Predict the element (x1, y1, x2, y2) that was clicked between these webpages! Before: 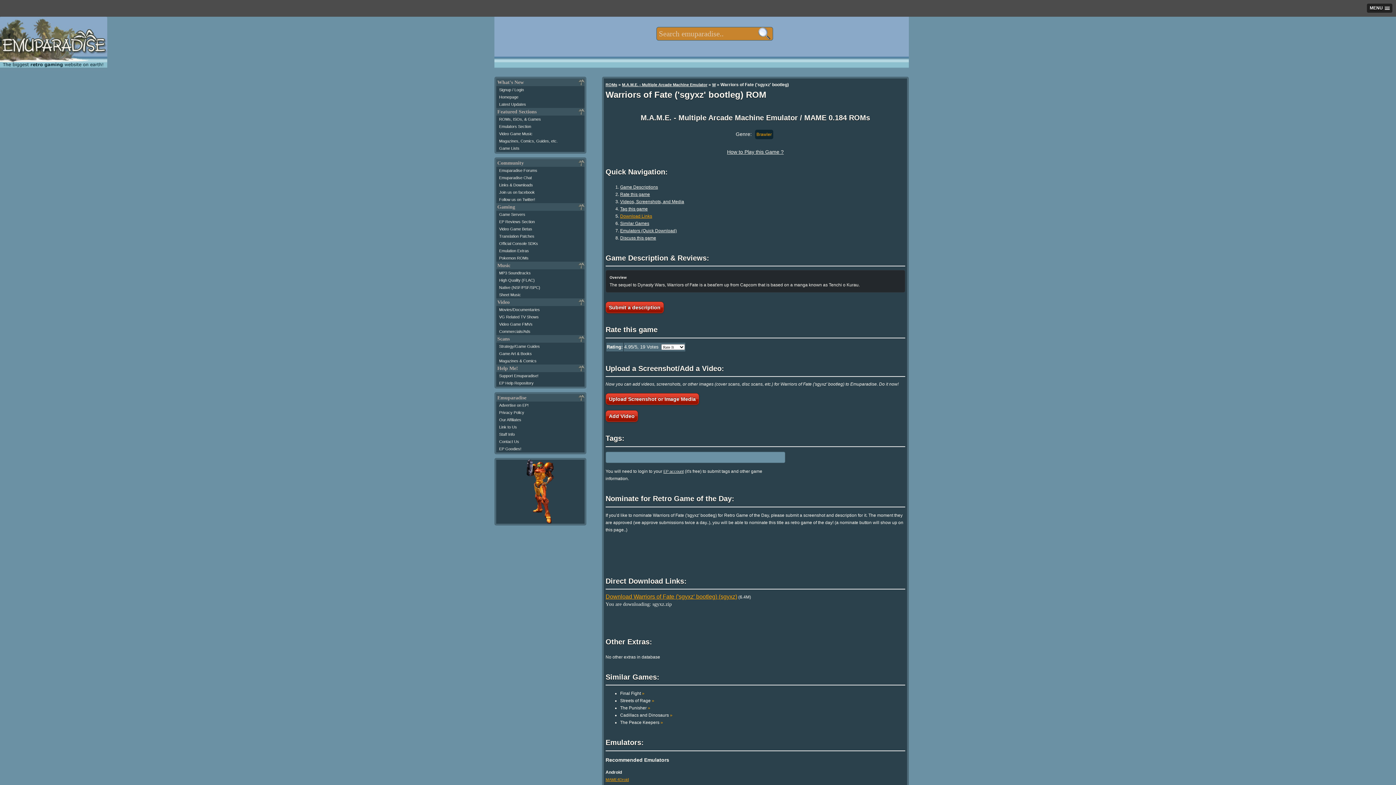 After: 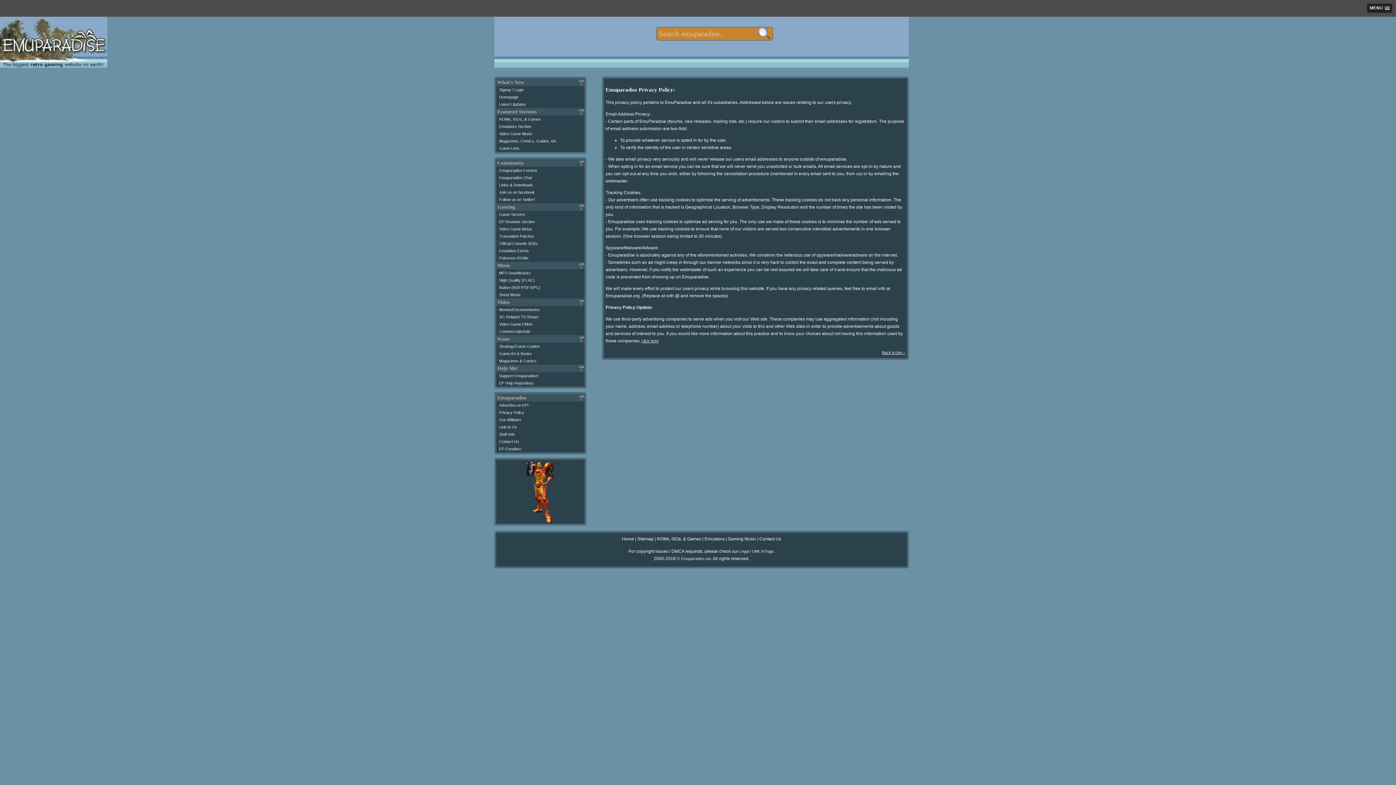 Action: bbox: (499, 410, 524, 414) label: Privacy Policy